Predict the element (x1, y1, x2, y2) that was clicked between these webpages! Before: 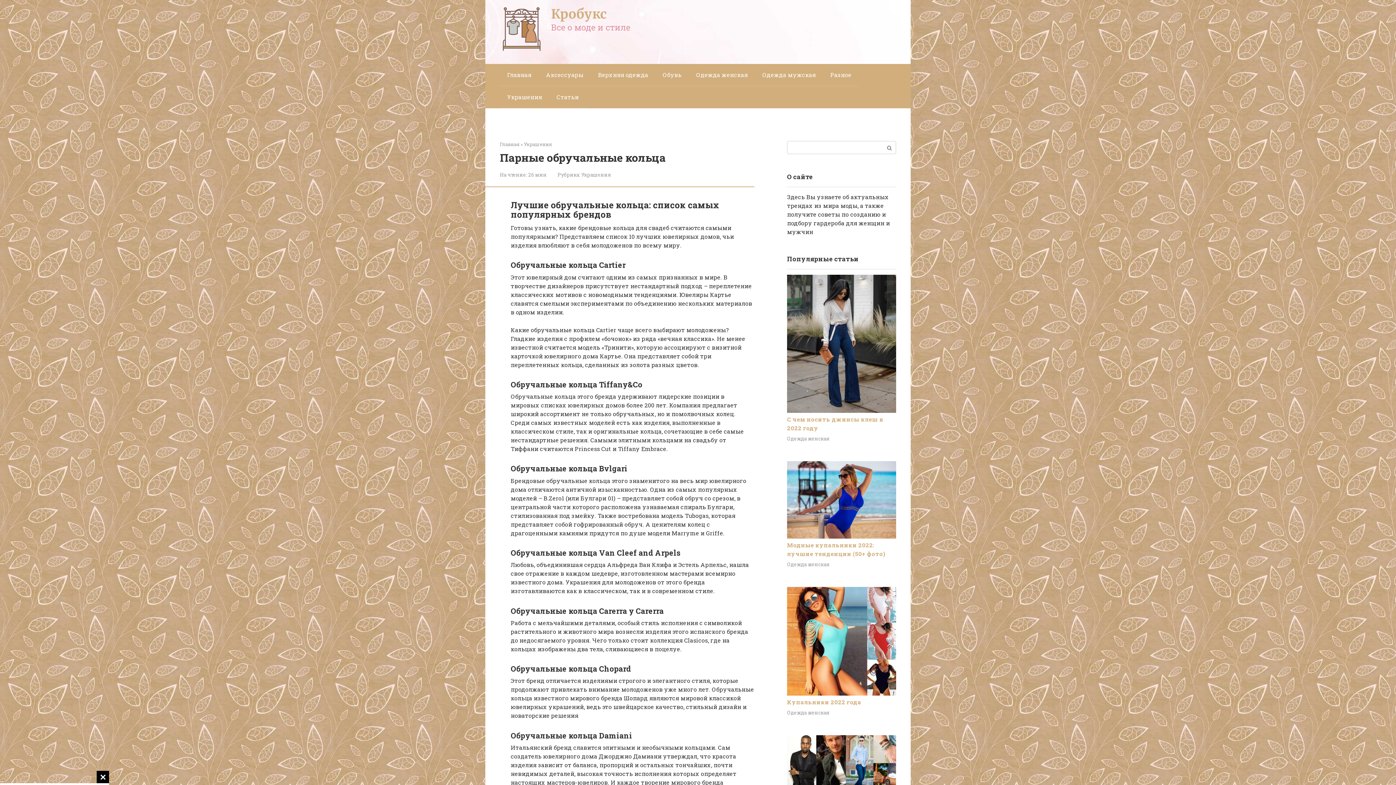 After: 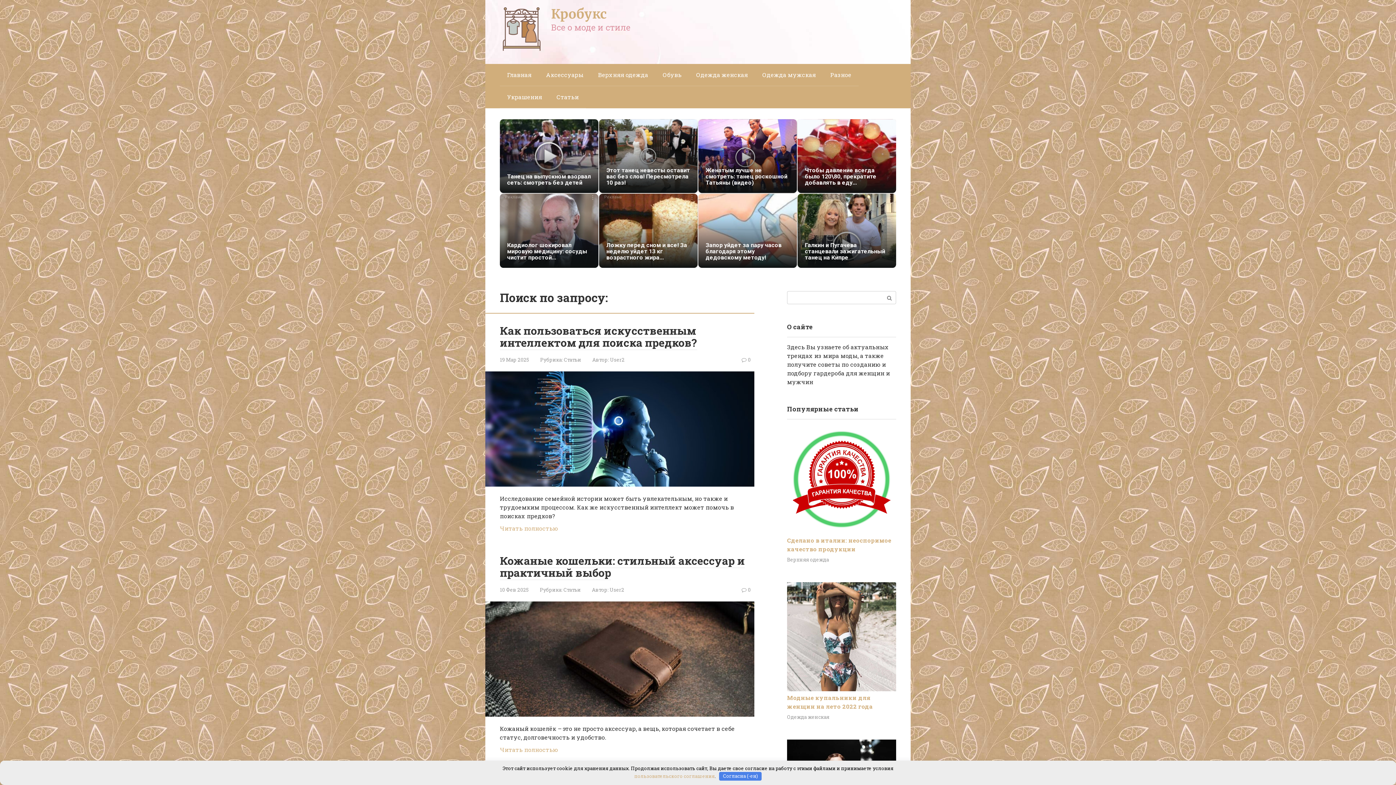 Action: bbox: (883, 141, 896, 153)